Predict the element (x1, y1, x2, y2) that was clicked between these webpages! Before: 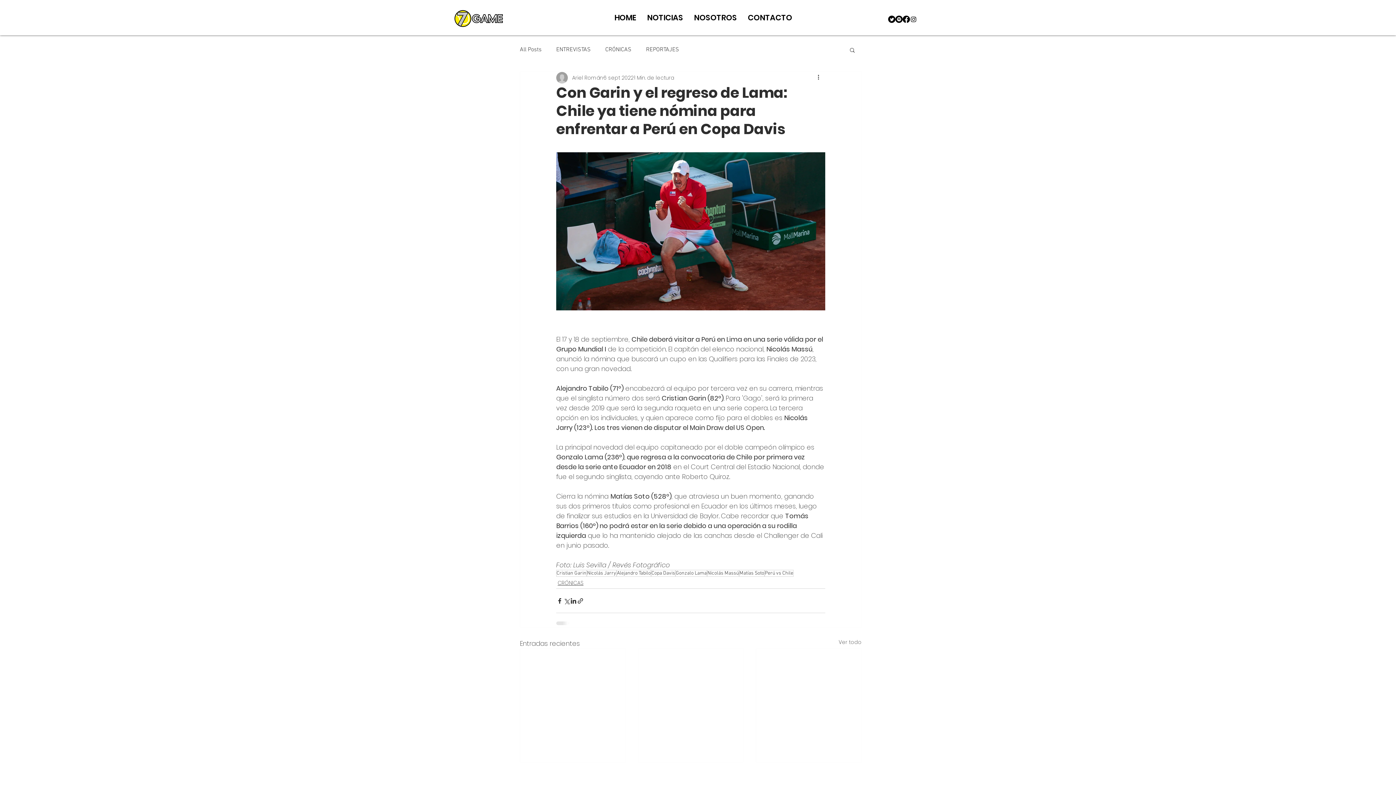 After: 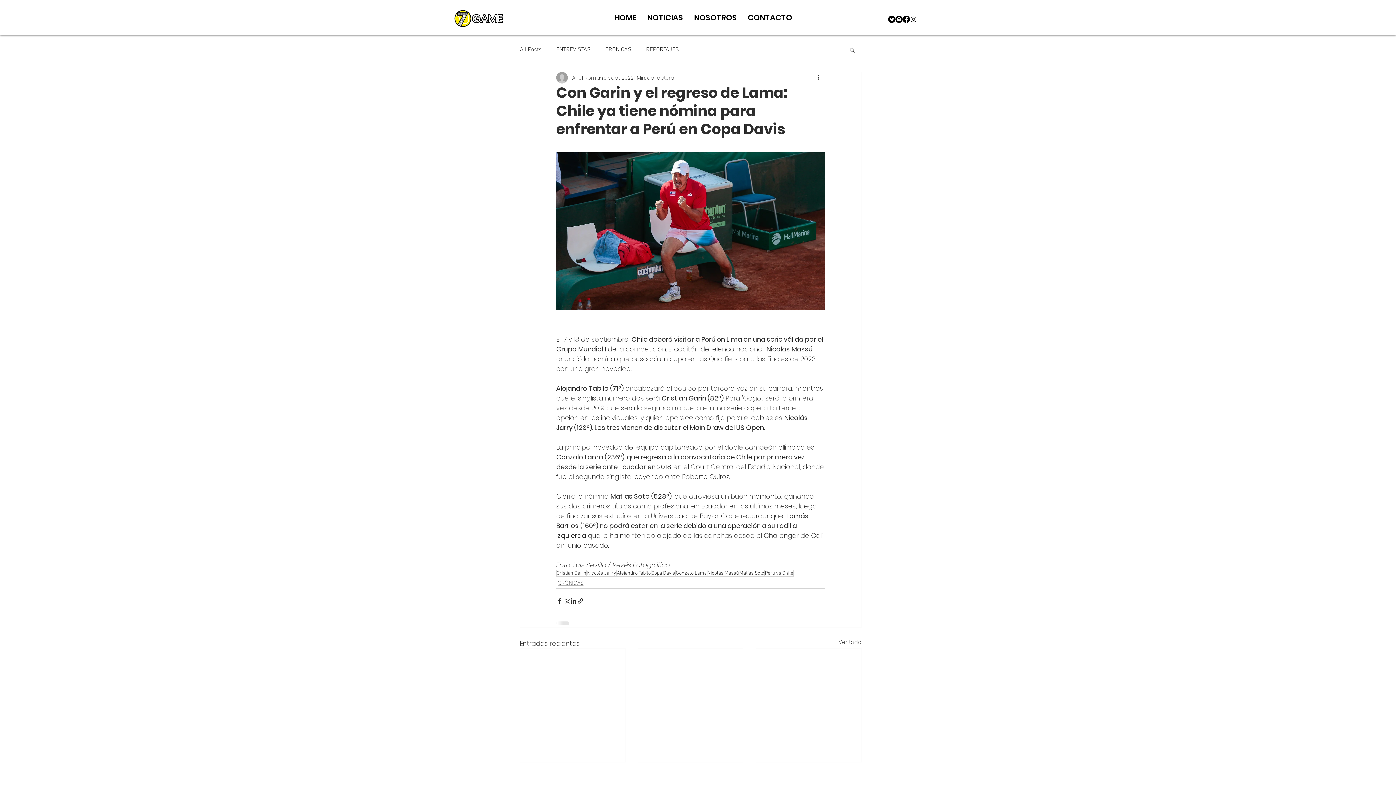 Action: bbox: (888, 15, 895, 22) label: Twitter   